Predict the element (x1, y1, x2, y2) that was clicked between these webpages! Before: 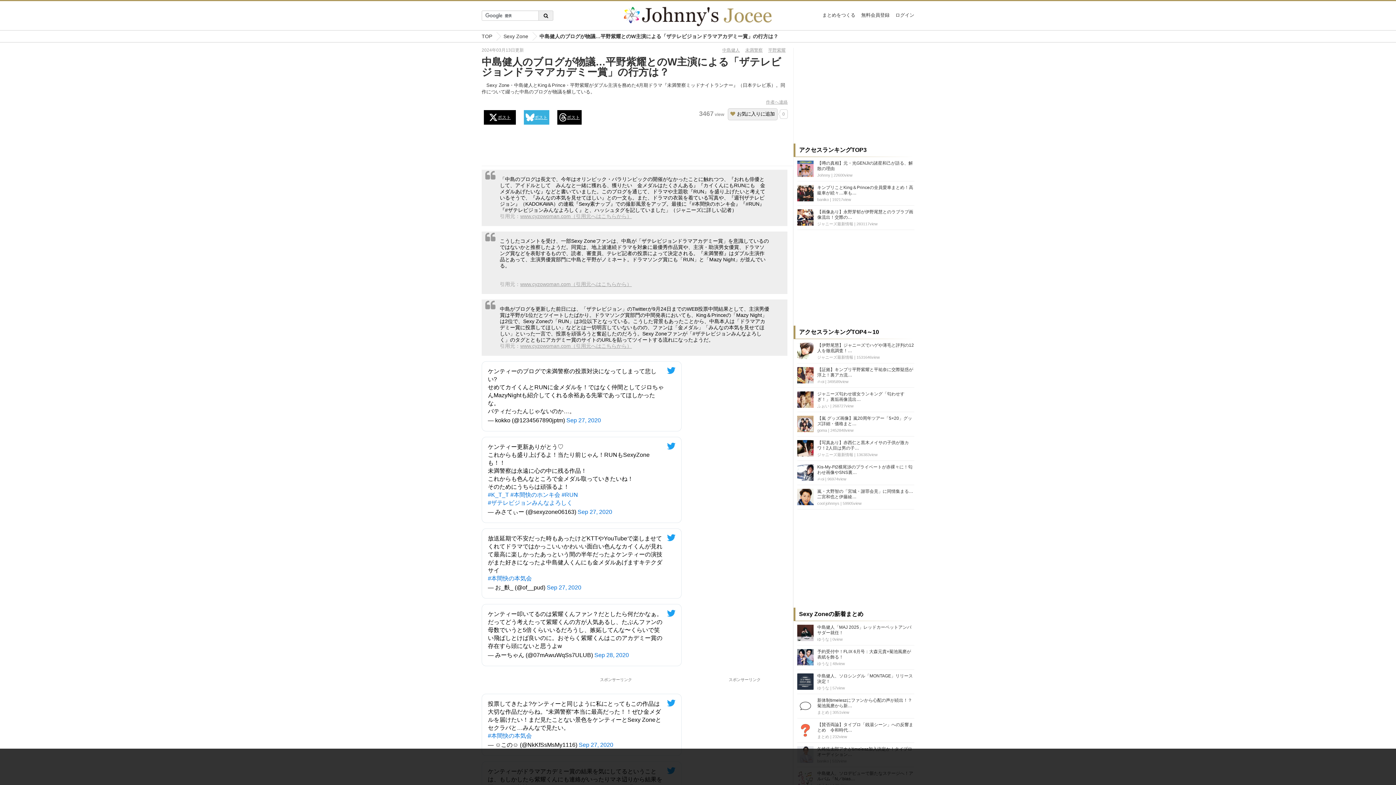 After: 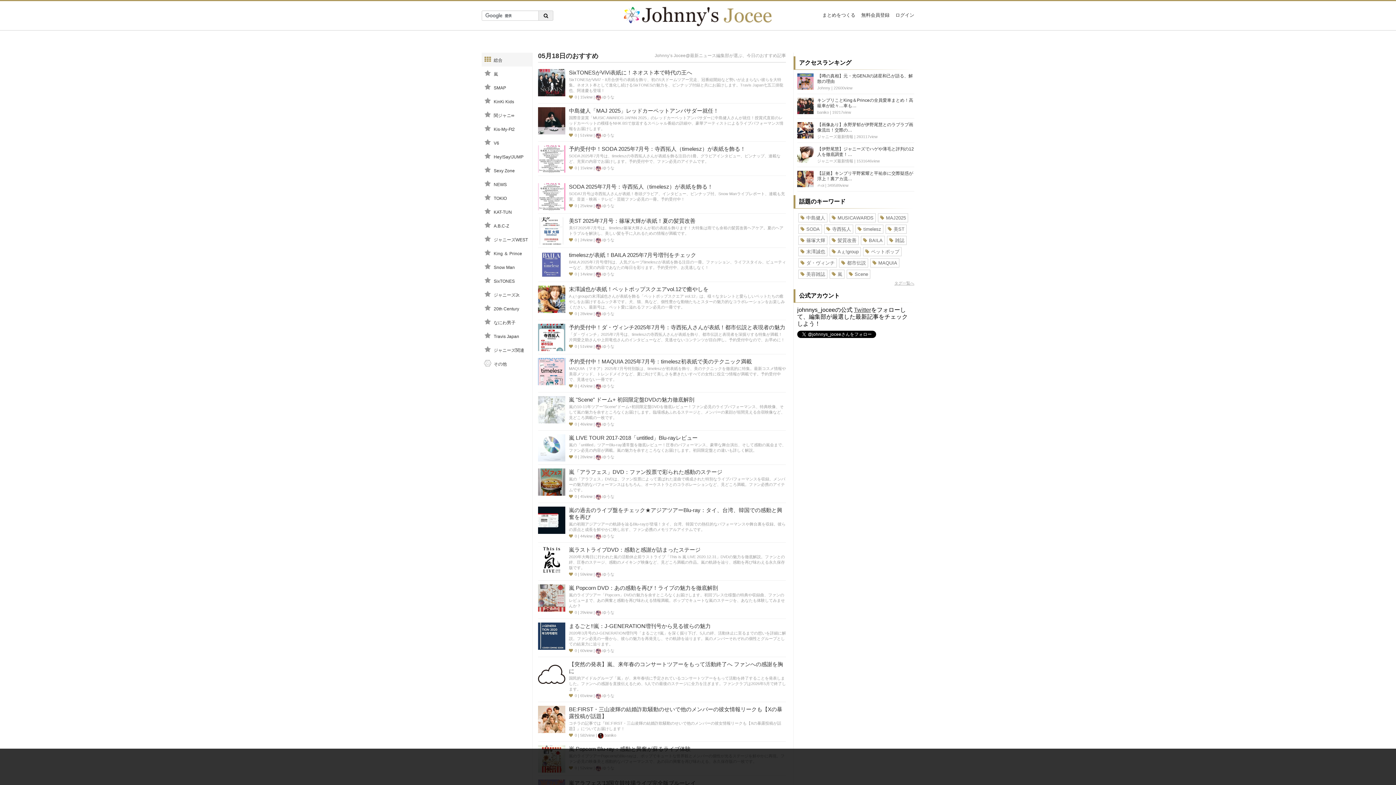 Action: bbox: (481, 33, 492, 39) label: TOP